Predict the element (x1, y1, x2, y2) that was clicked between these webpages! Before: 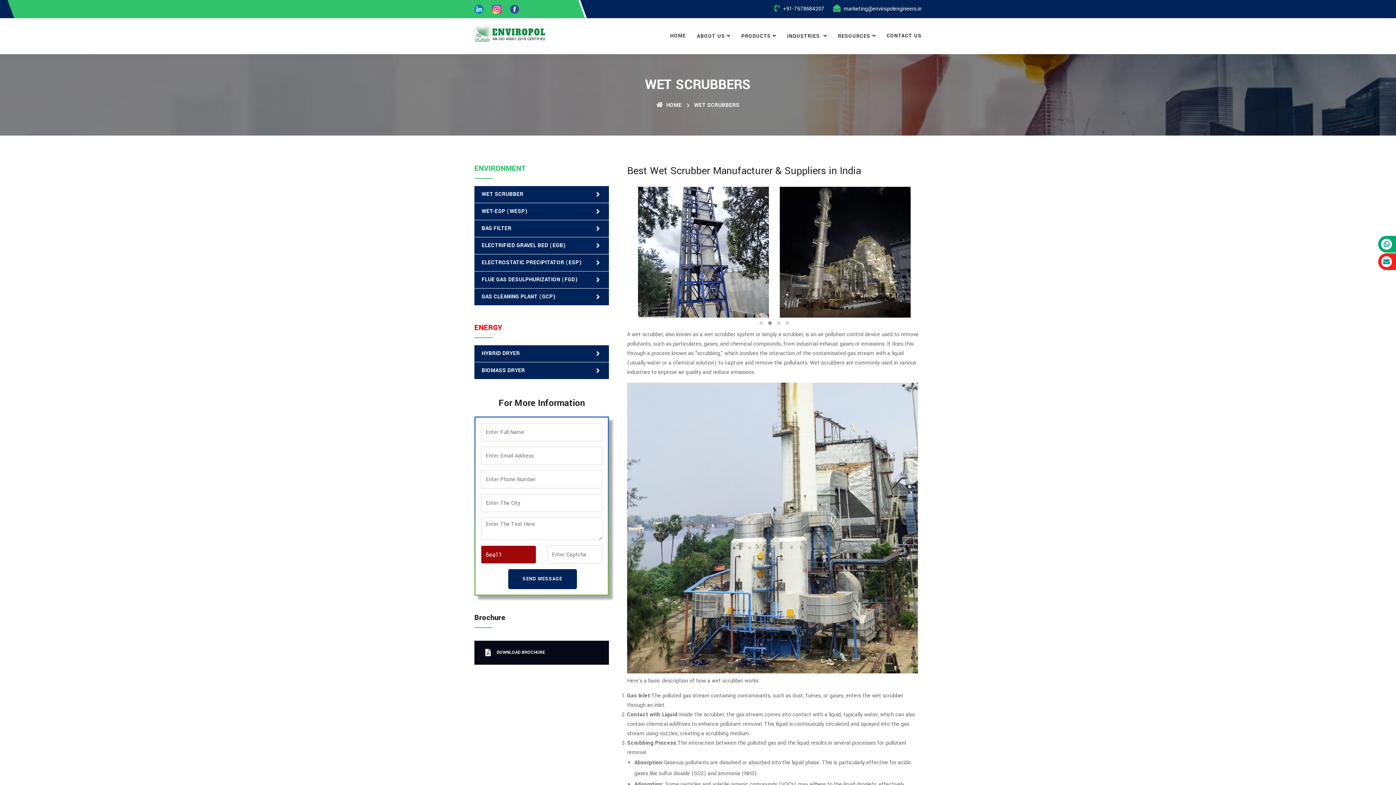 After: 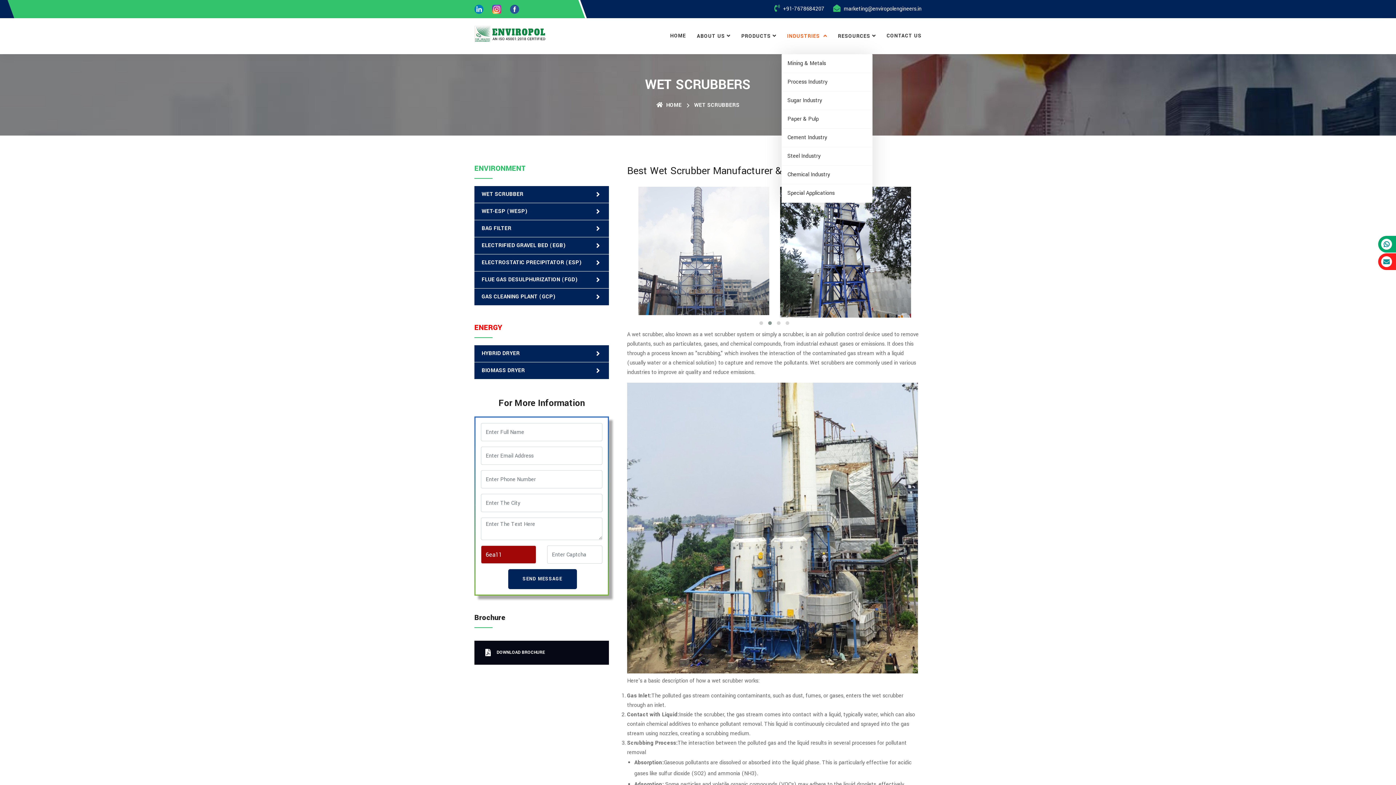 Action: bbox: (781, 18, 832, 54) label: INDUSTRIES 